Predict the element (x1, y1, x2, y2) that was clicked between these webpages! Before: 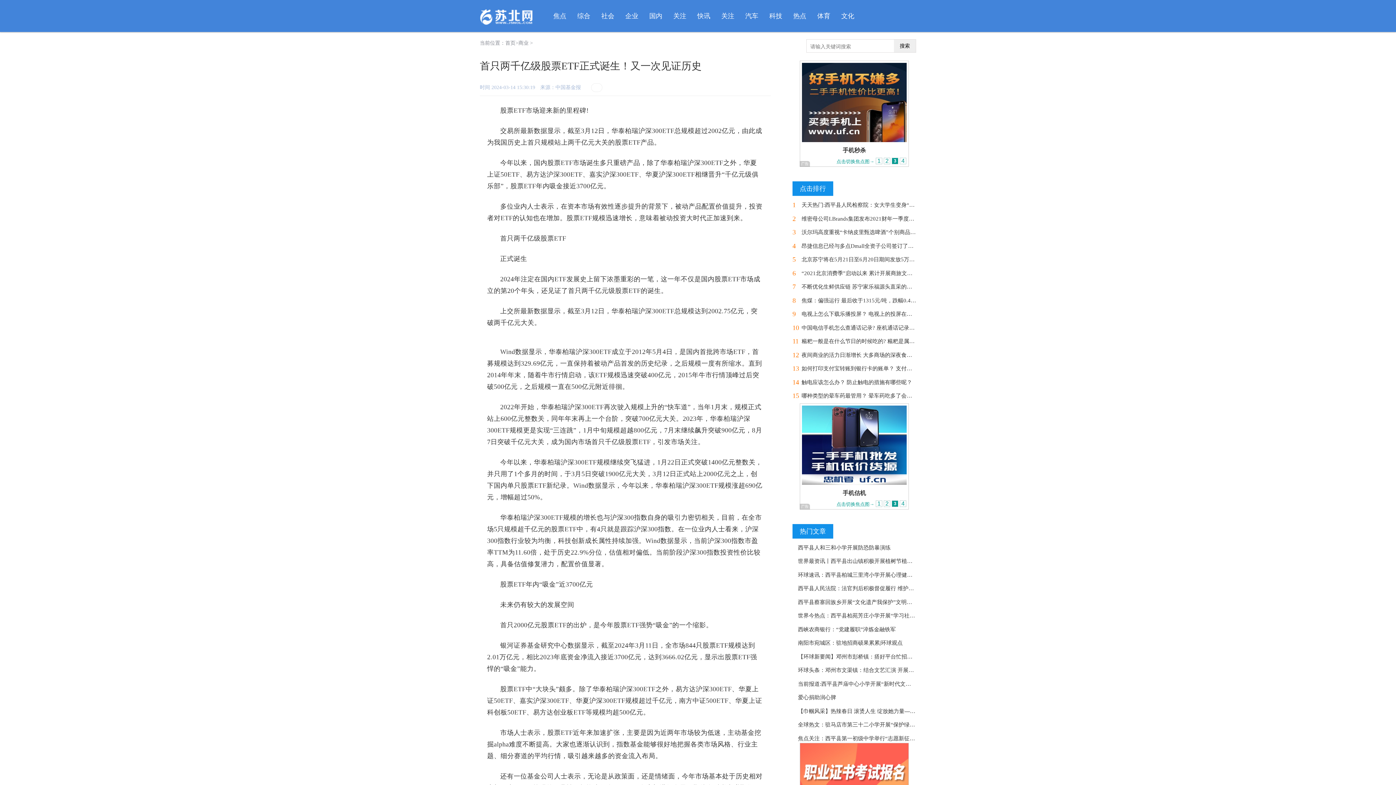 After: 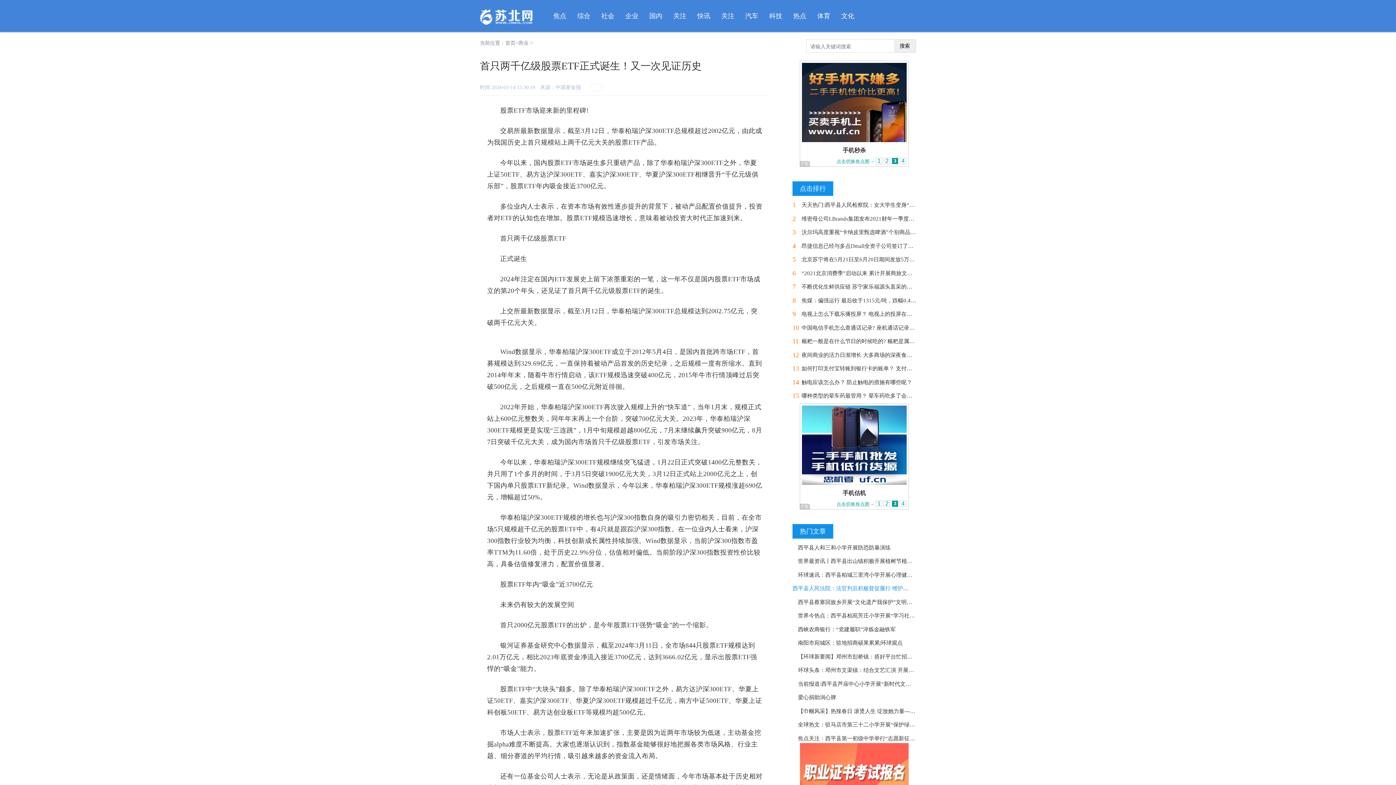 Action: bbox: (798, 585, 969, 591) label: ​西平县人民法院：法官判后积极督促履行 维护女工合法权益|世界热推荐